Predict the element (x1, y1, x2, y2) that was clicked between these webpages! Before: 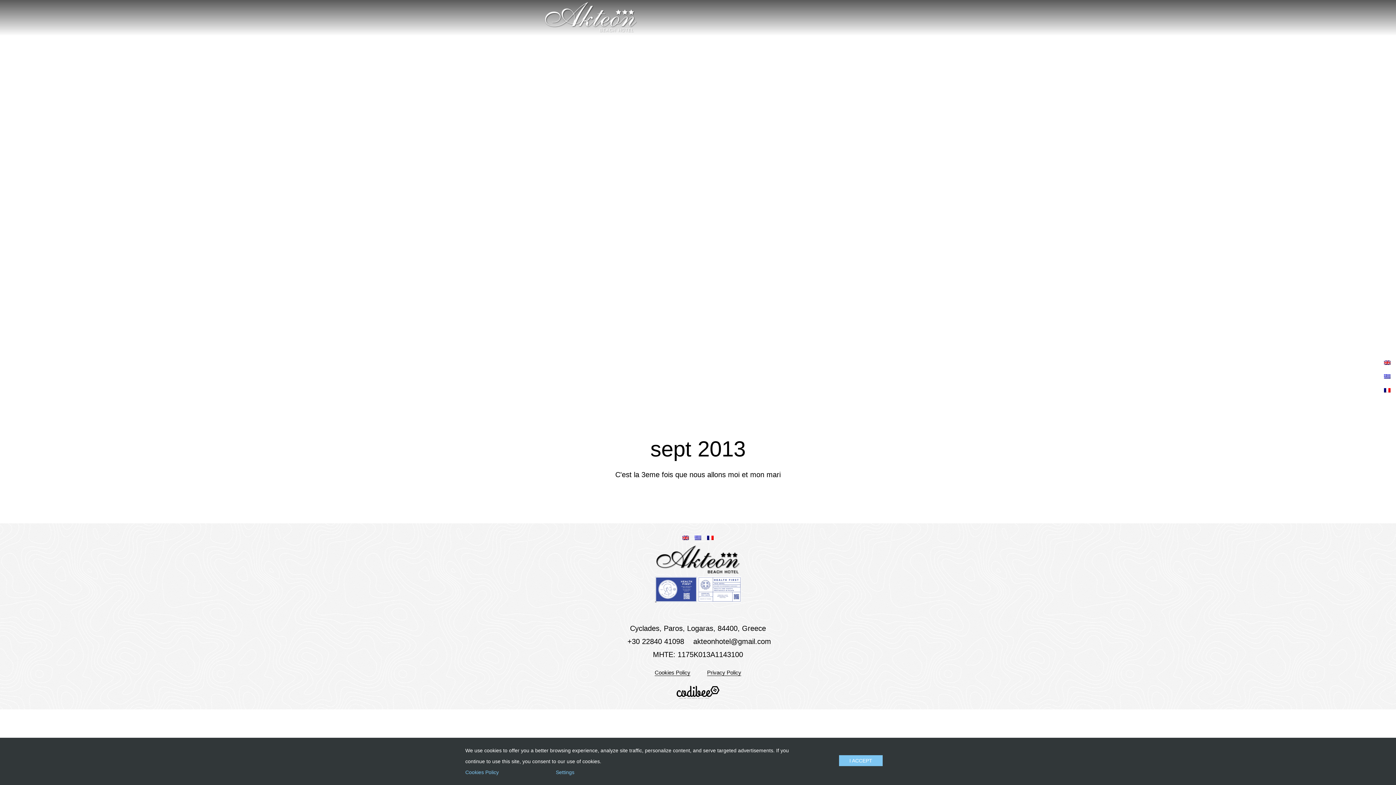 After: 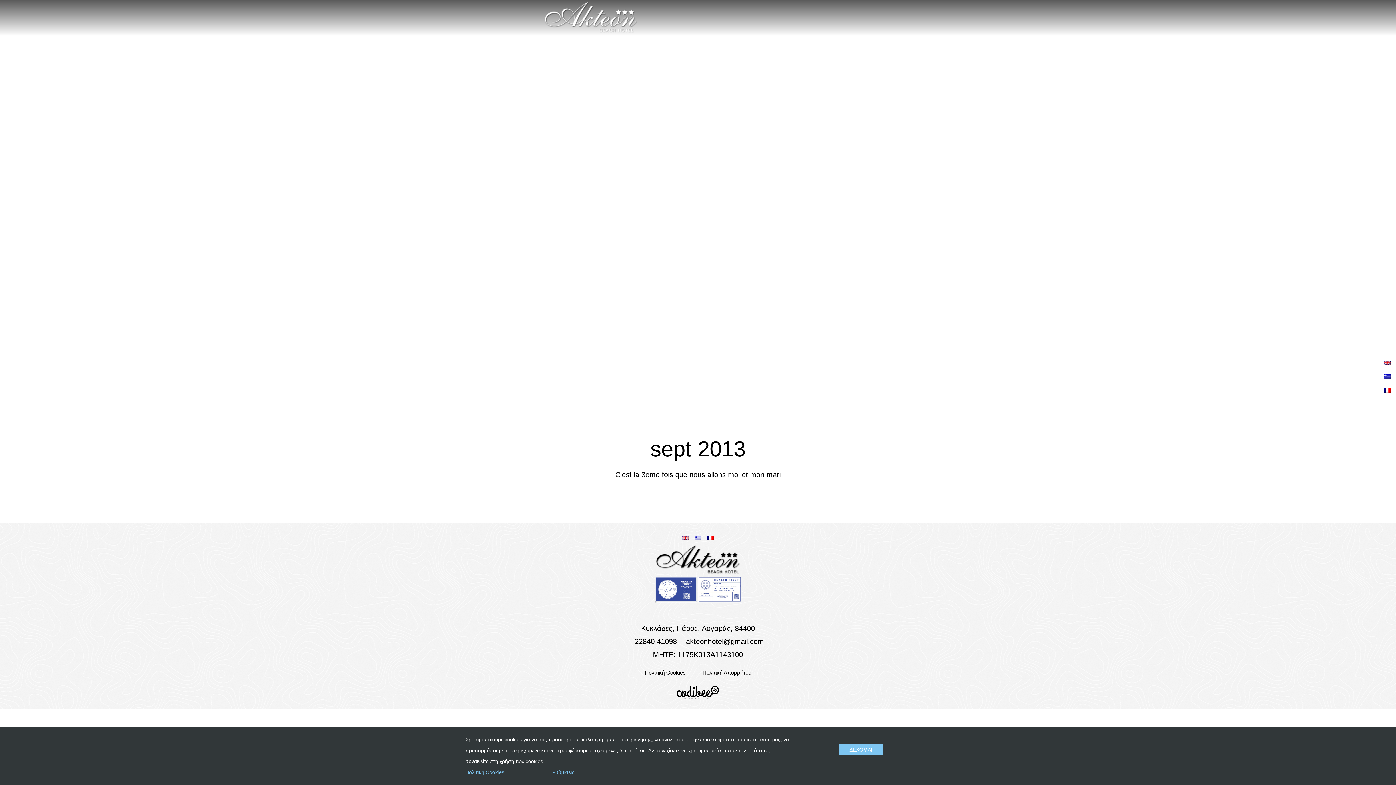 Action: bbox: (694, 533, 701, 541)